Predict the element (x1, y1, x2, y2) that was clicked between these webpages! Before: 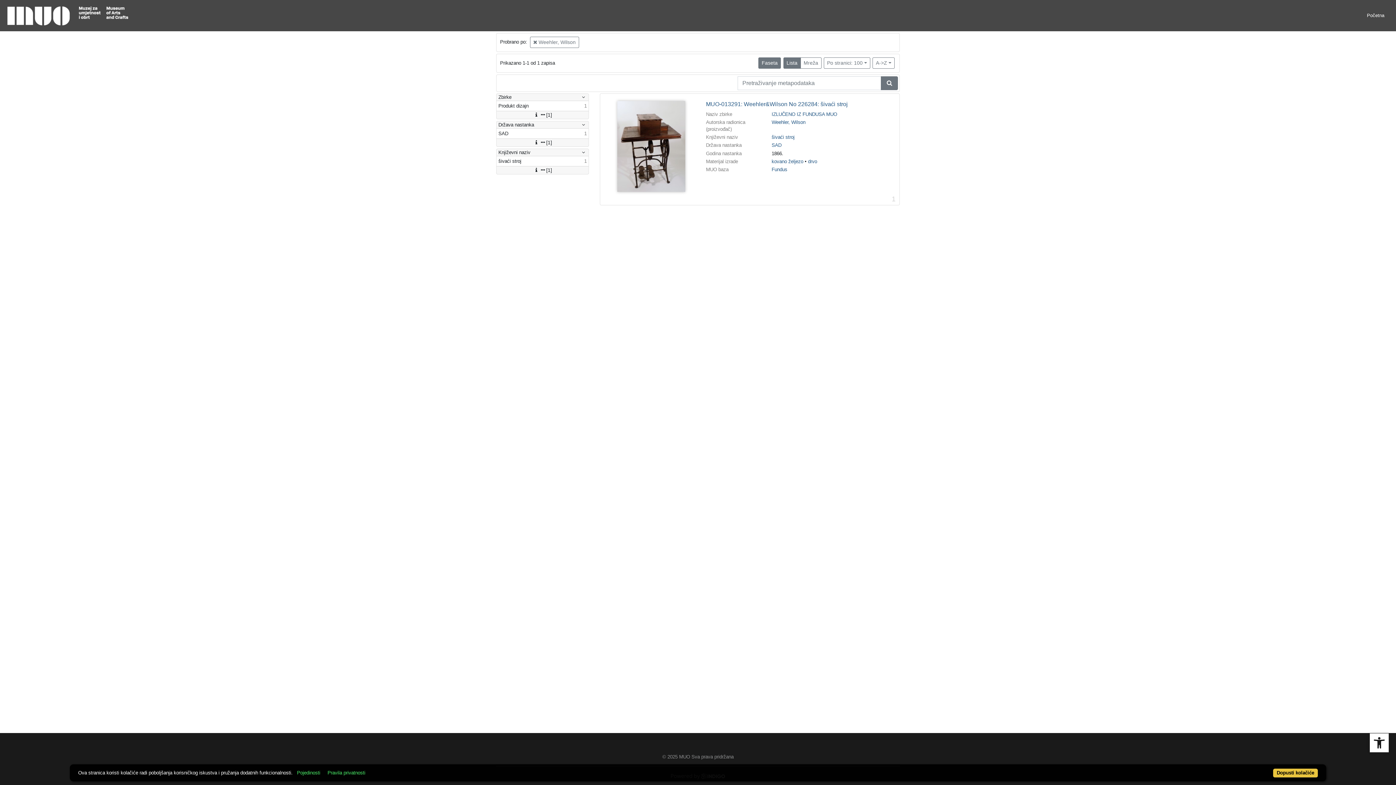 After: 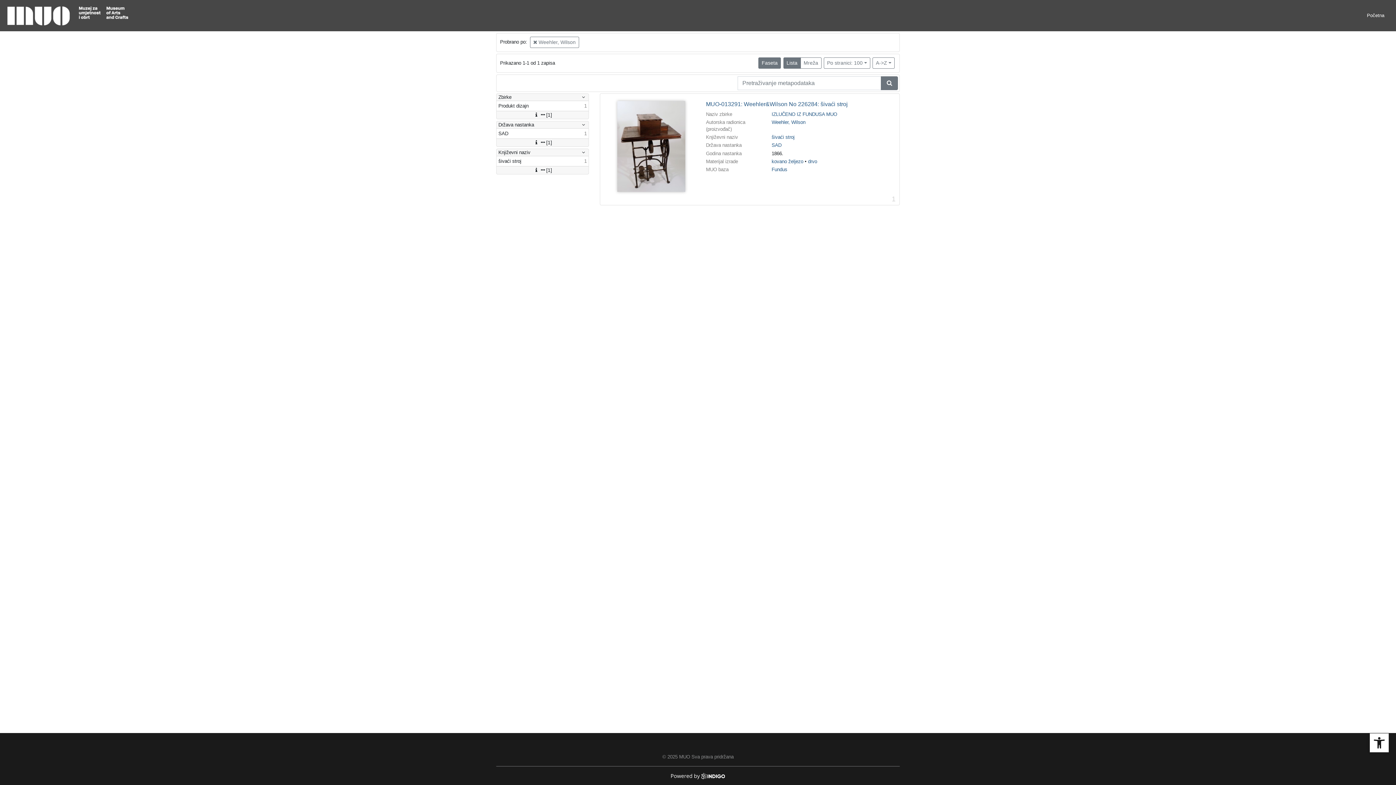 Action: label: Dopusti kolačiće bbox: (1273, 769, 1318, 778)